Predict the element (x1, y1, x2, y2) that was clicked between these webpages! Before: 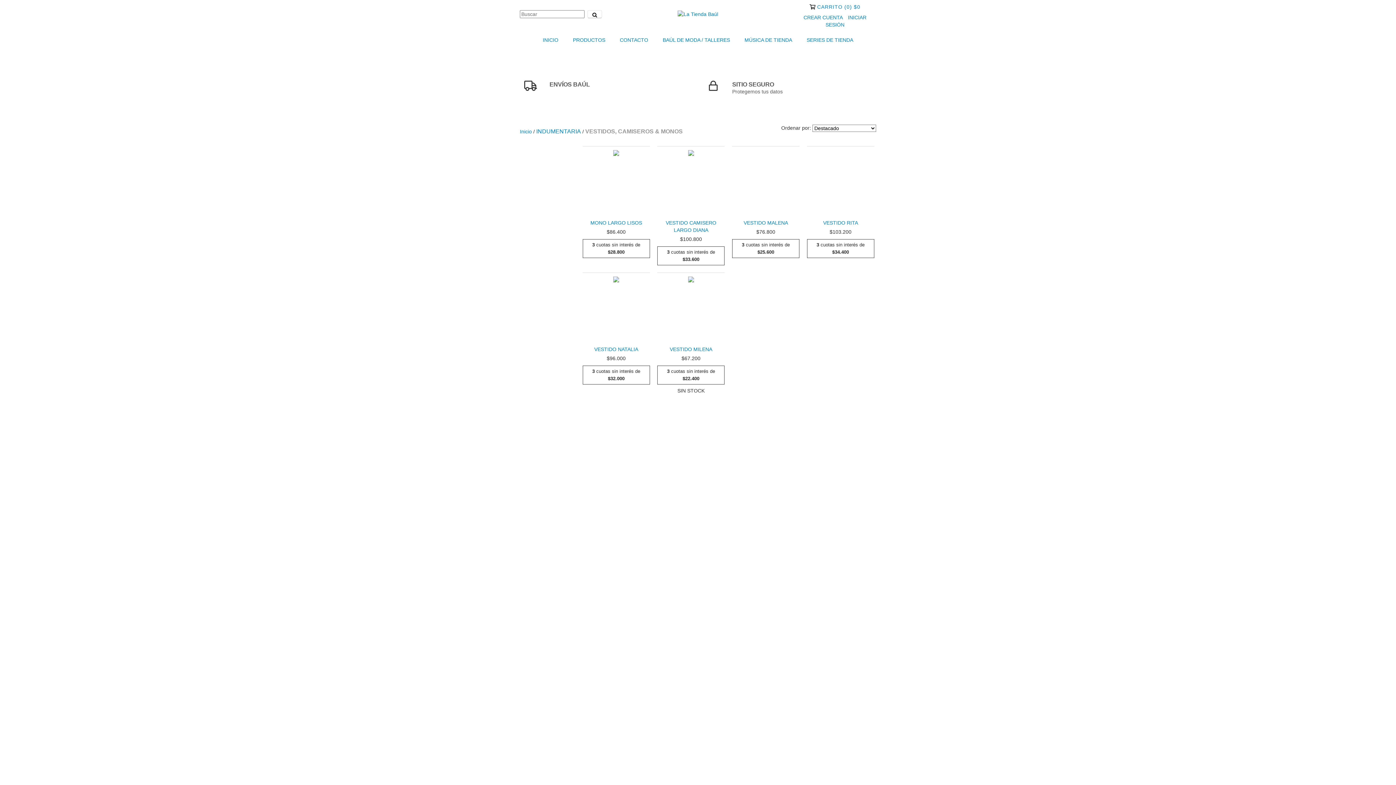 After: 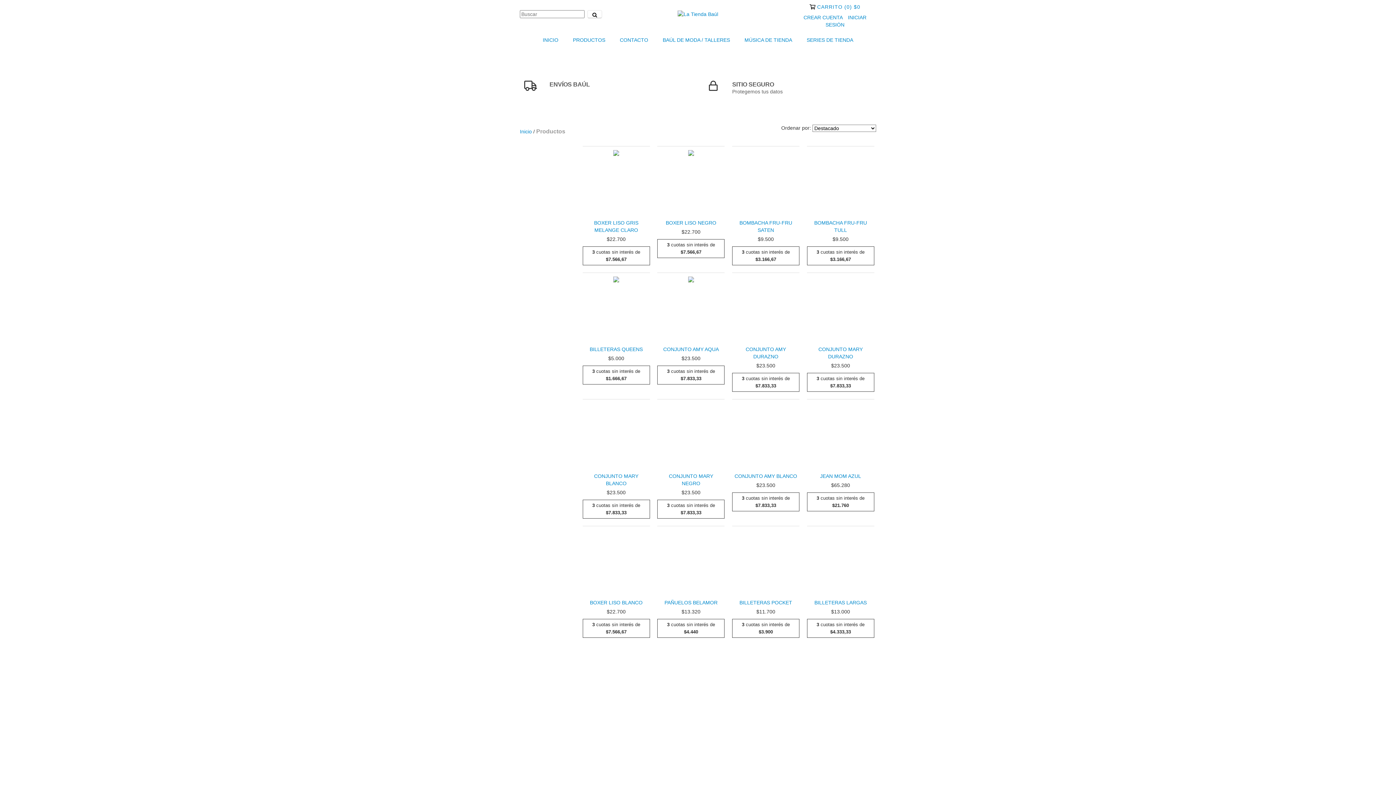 Action: label: PRODUCTOS bbox: (566, 32, 612, 48)